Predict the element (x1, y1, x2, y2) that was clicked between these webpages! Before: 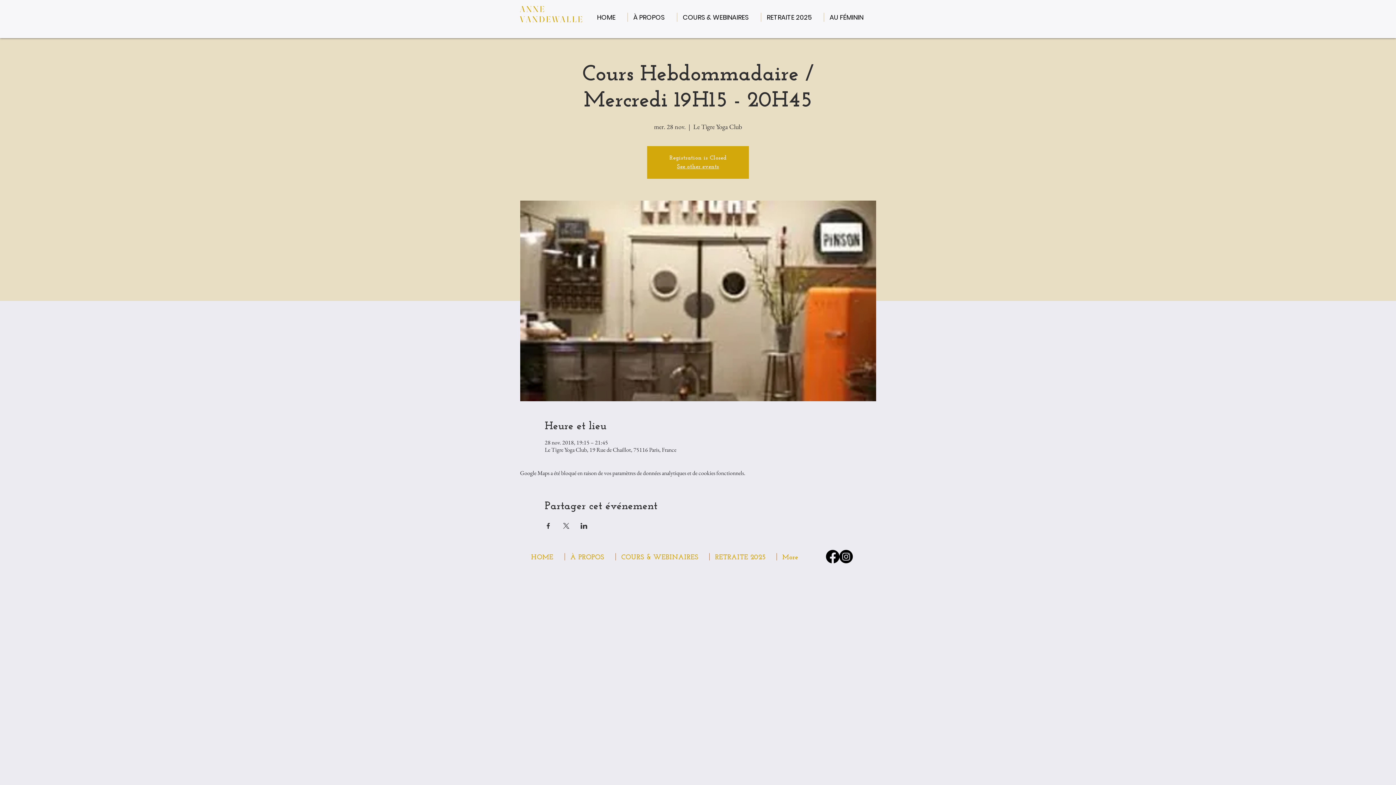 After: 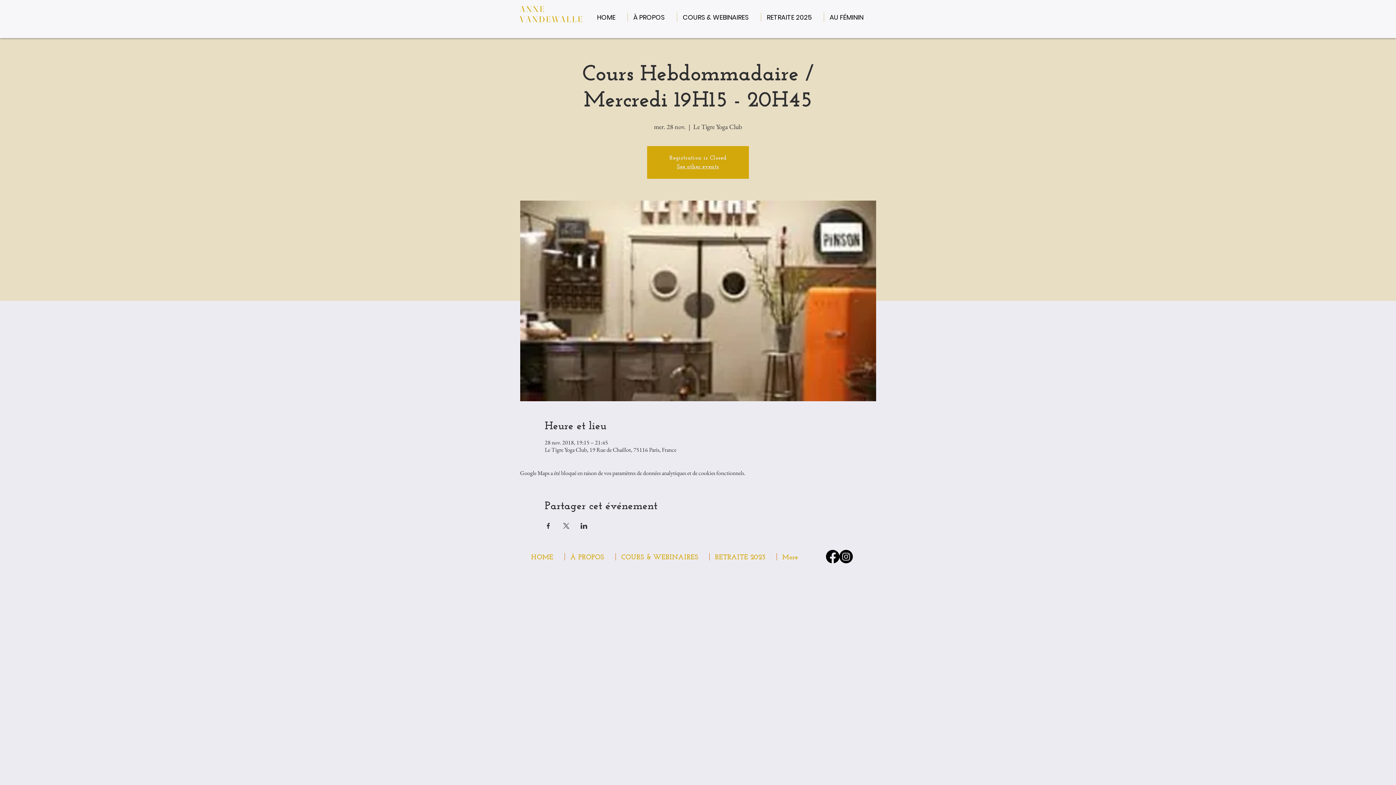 Action: bbox: (565, 553, 615, 560) label: À PROPOS